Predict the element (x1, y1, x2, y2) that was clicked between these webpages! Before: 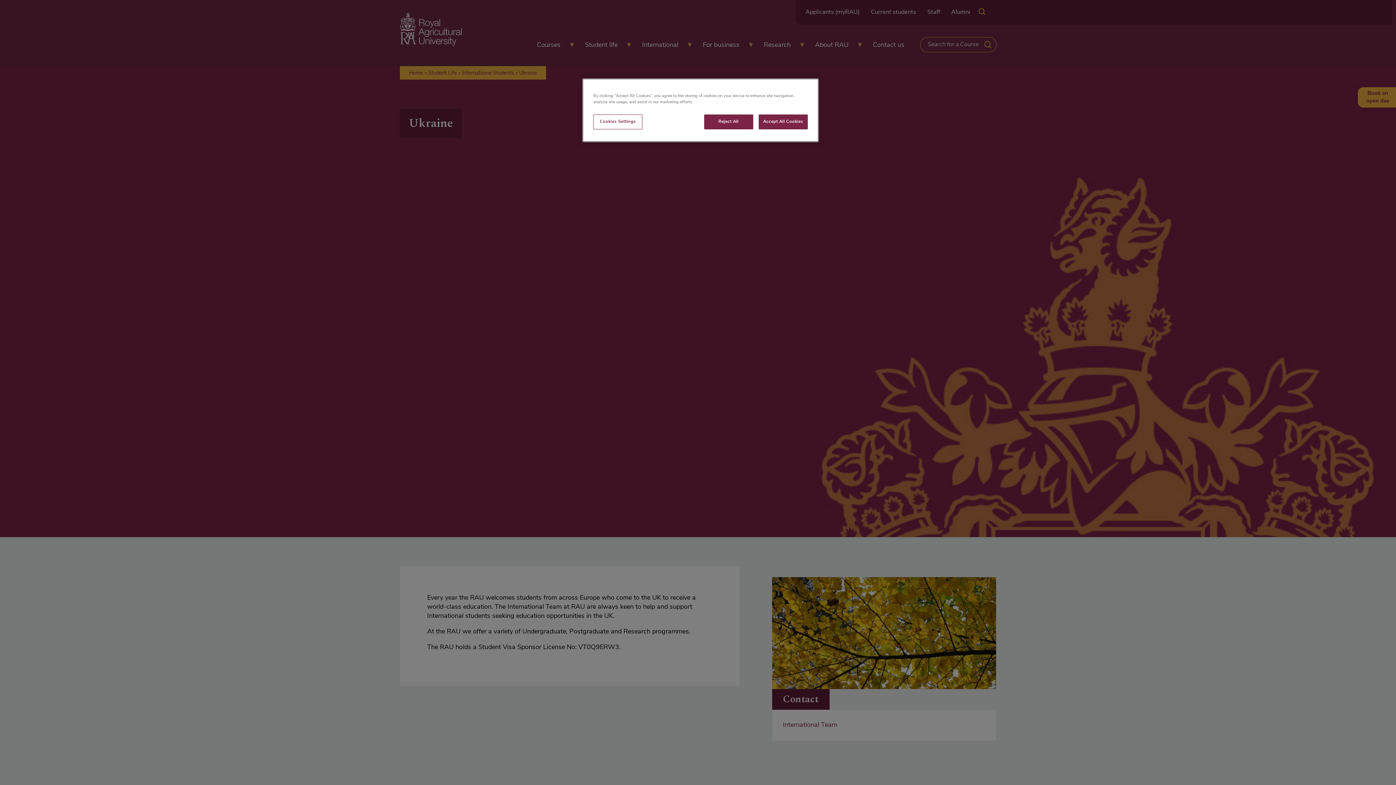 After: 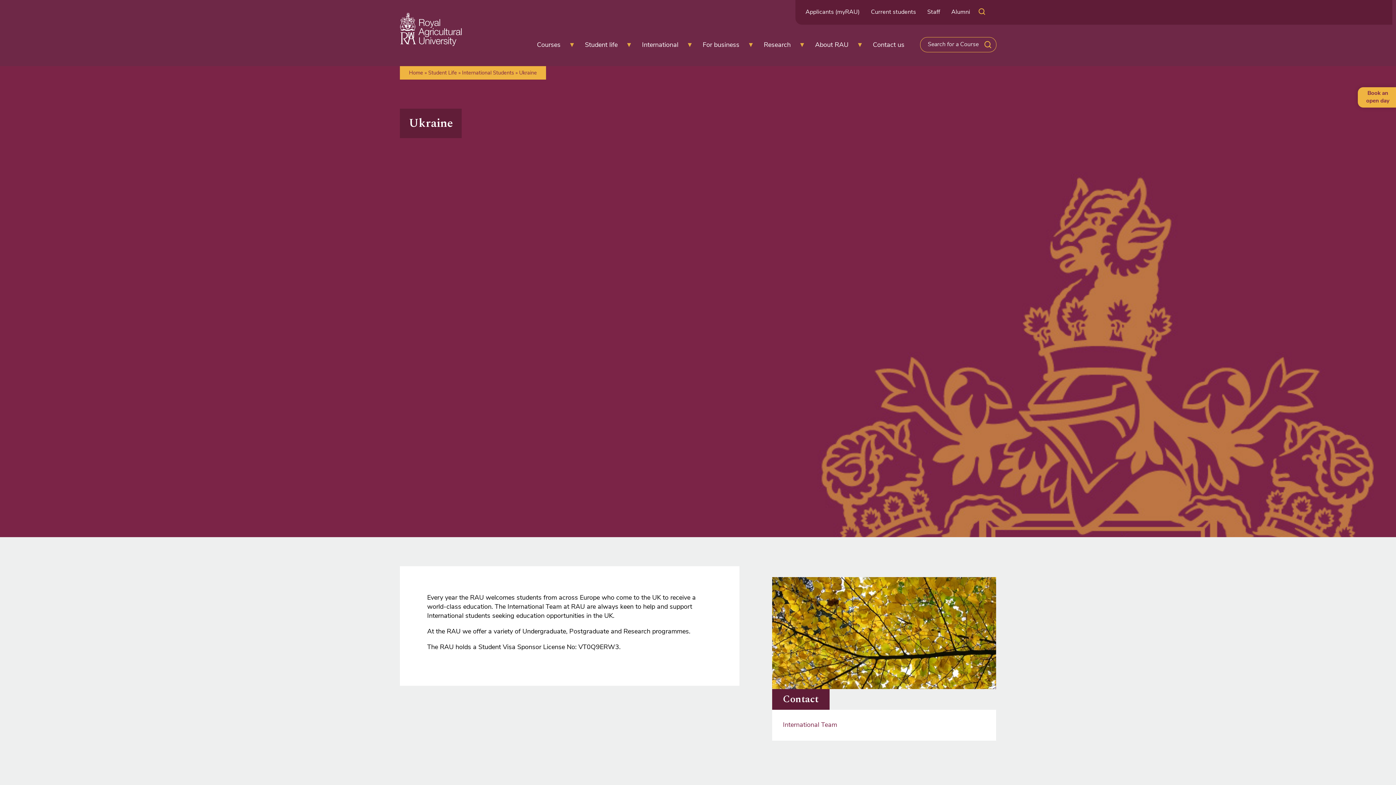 Action: label: Accept All Cookies bbox: (758, 114, 808, 129)